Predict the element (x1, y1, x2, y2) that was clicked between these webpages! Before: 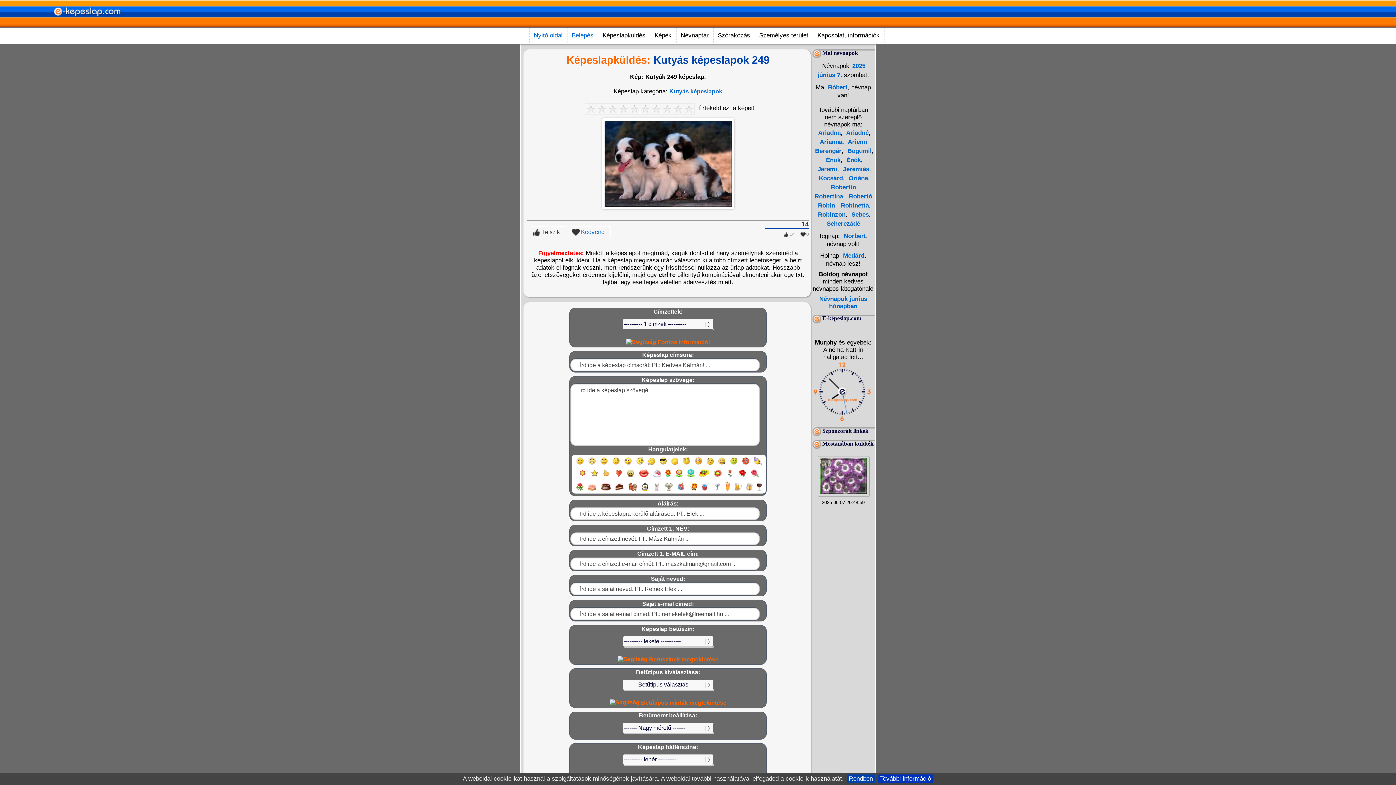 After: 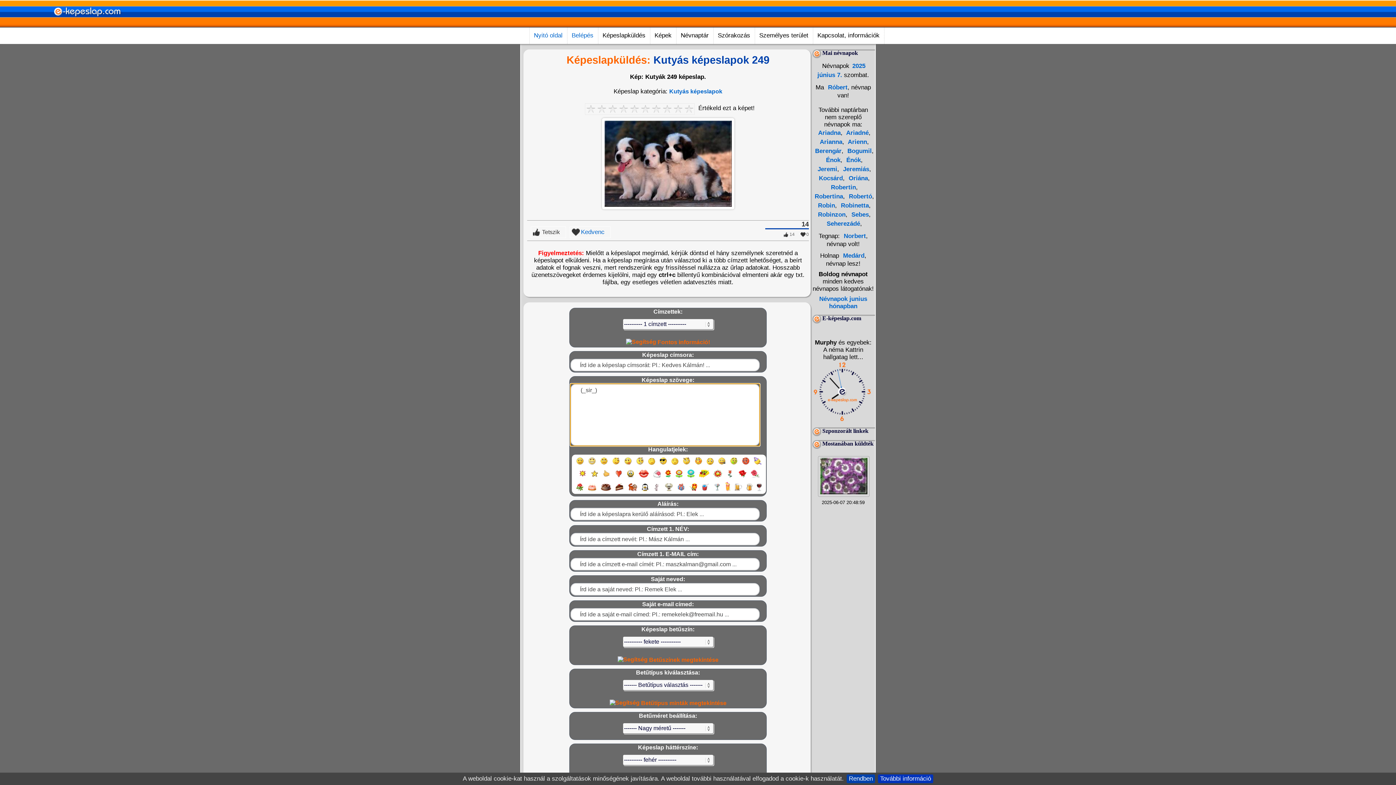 Action: bbox: (646, 461, 656, 467)